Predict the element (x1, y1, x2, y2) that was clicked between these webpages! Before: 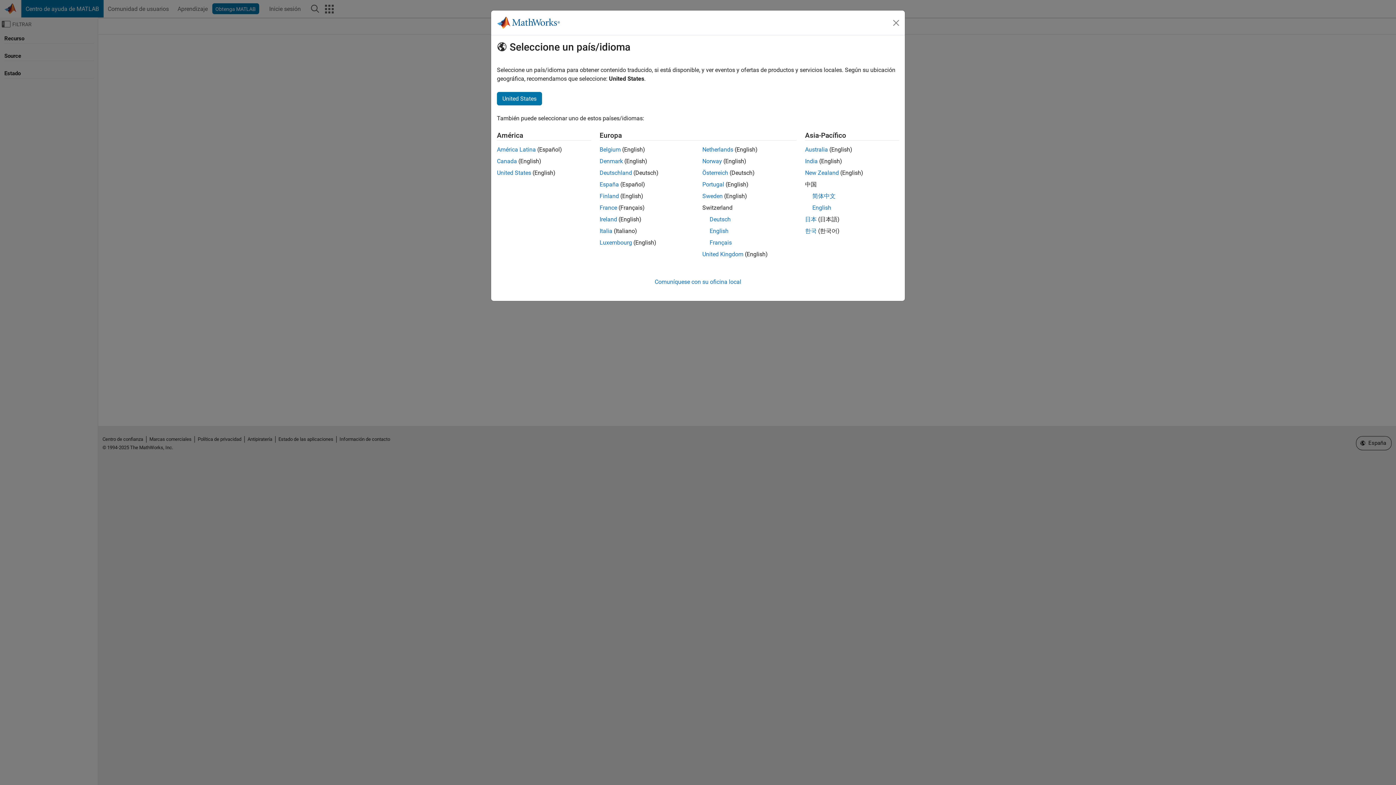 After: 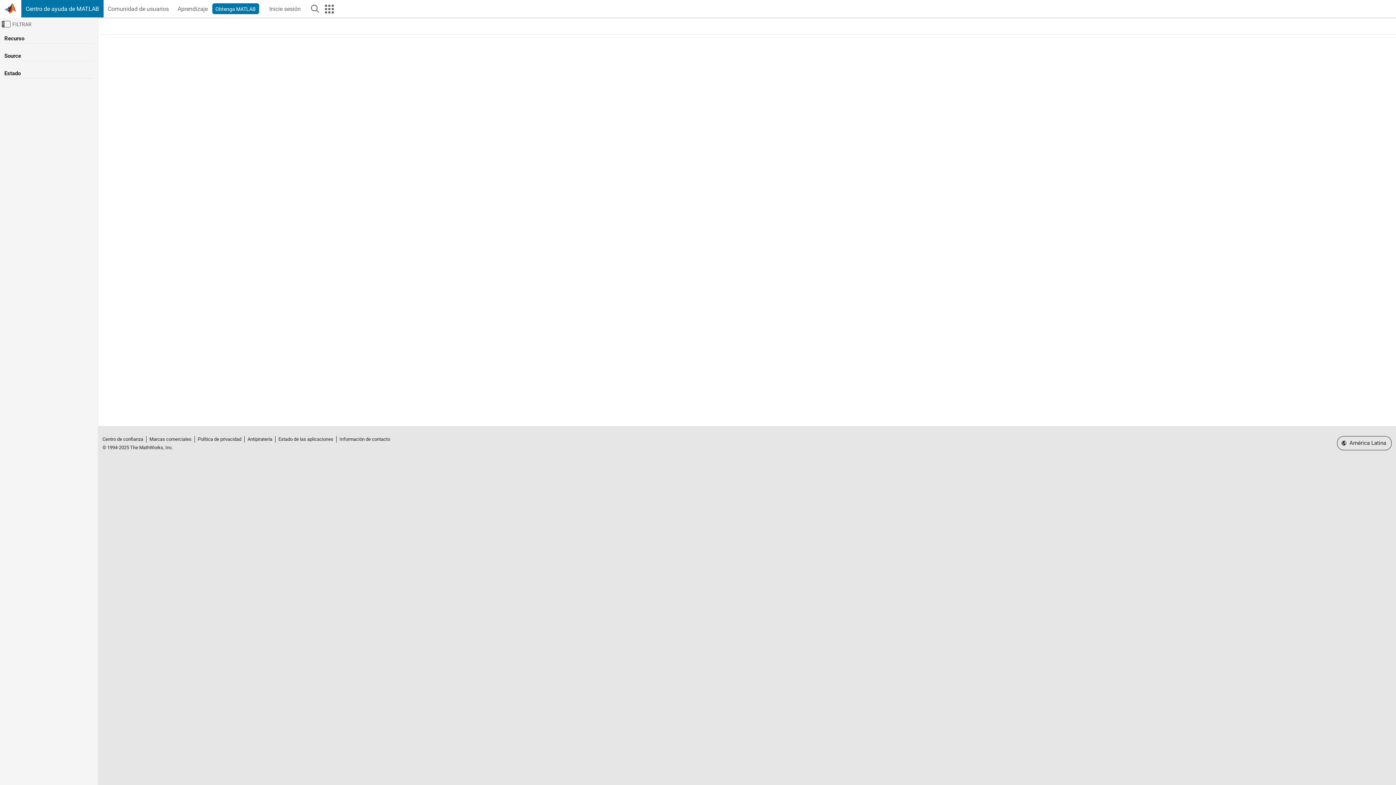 Action: label: América Latina bbox: (497, 146, 536, 153)